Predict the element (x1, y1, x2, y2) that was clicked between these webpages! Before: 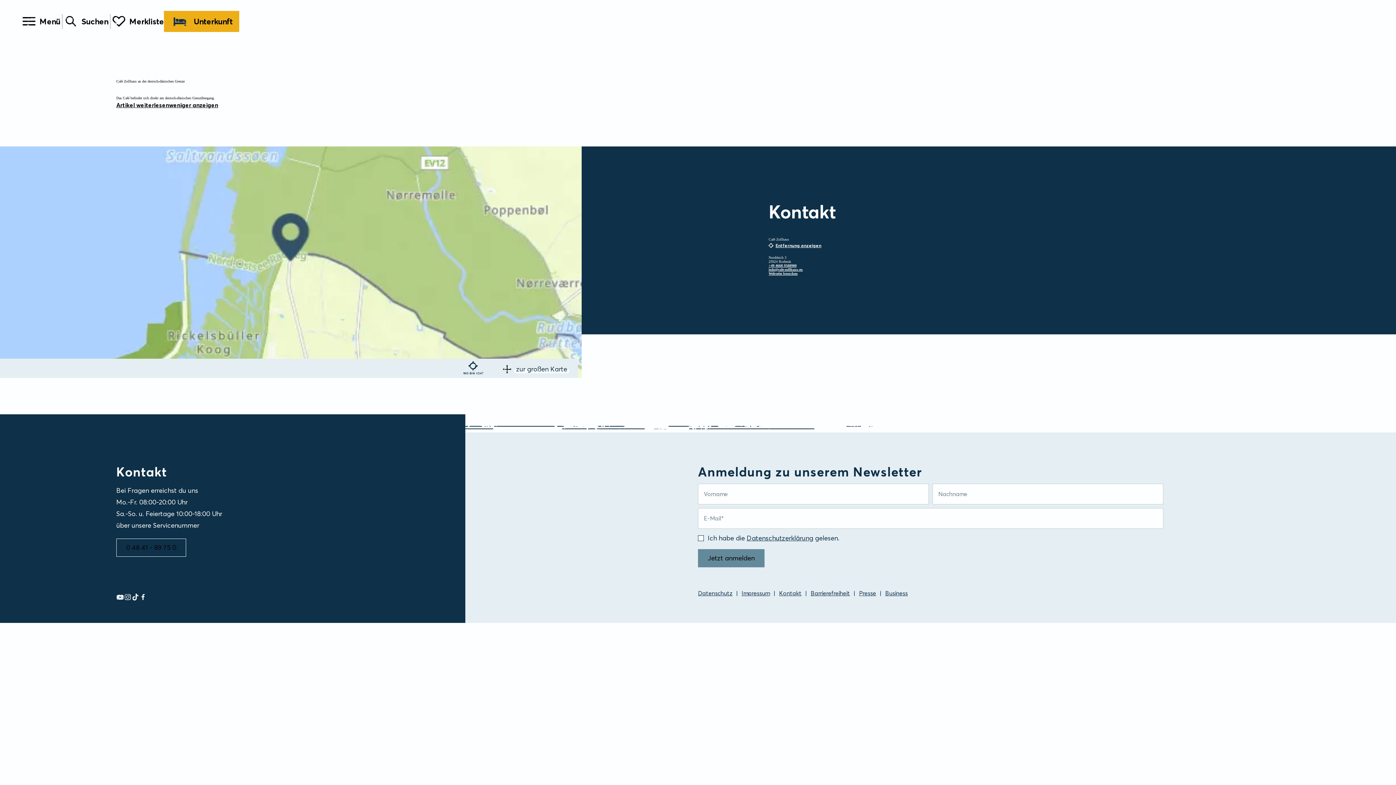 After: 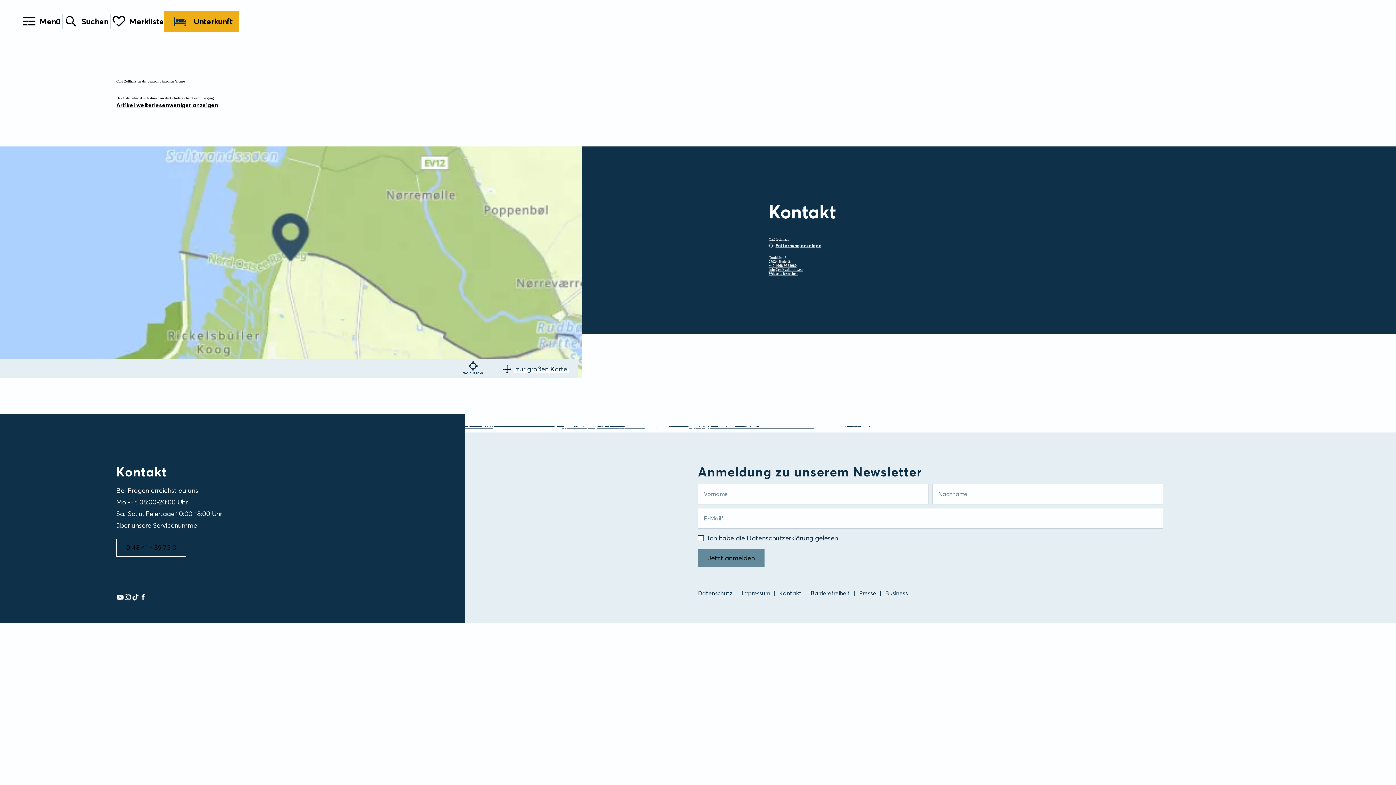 Action: label: info@cafe-zollhaus.eu bbox: (768, 267, 971, 271)